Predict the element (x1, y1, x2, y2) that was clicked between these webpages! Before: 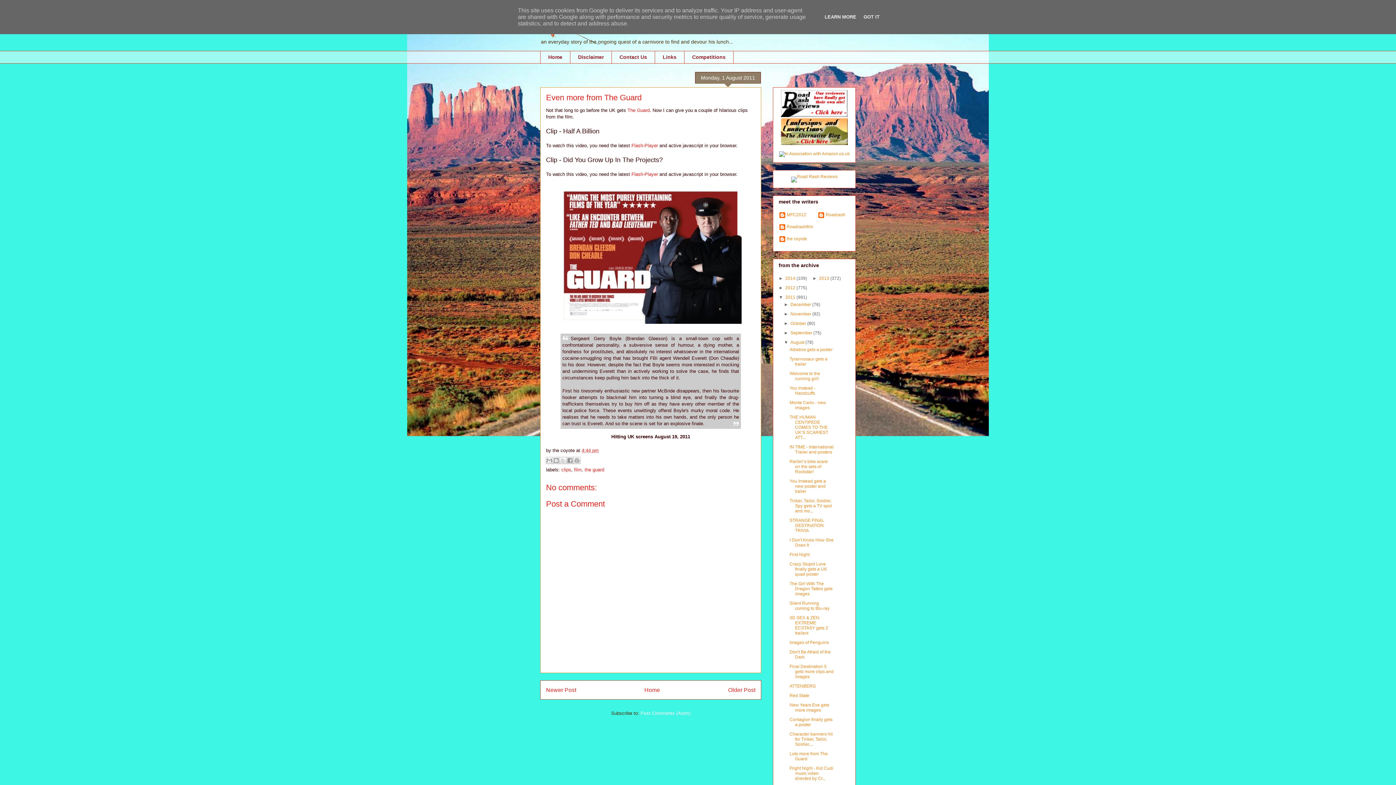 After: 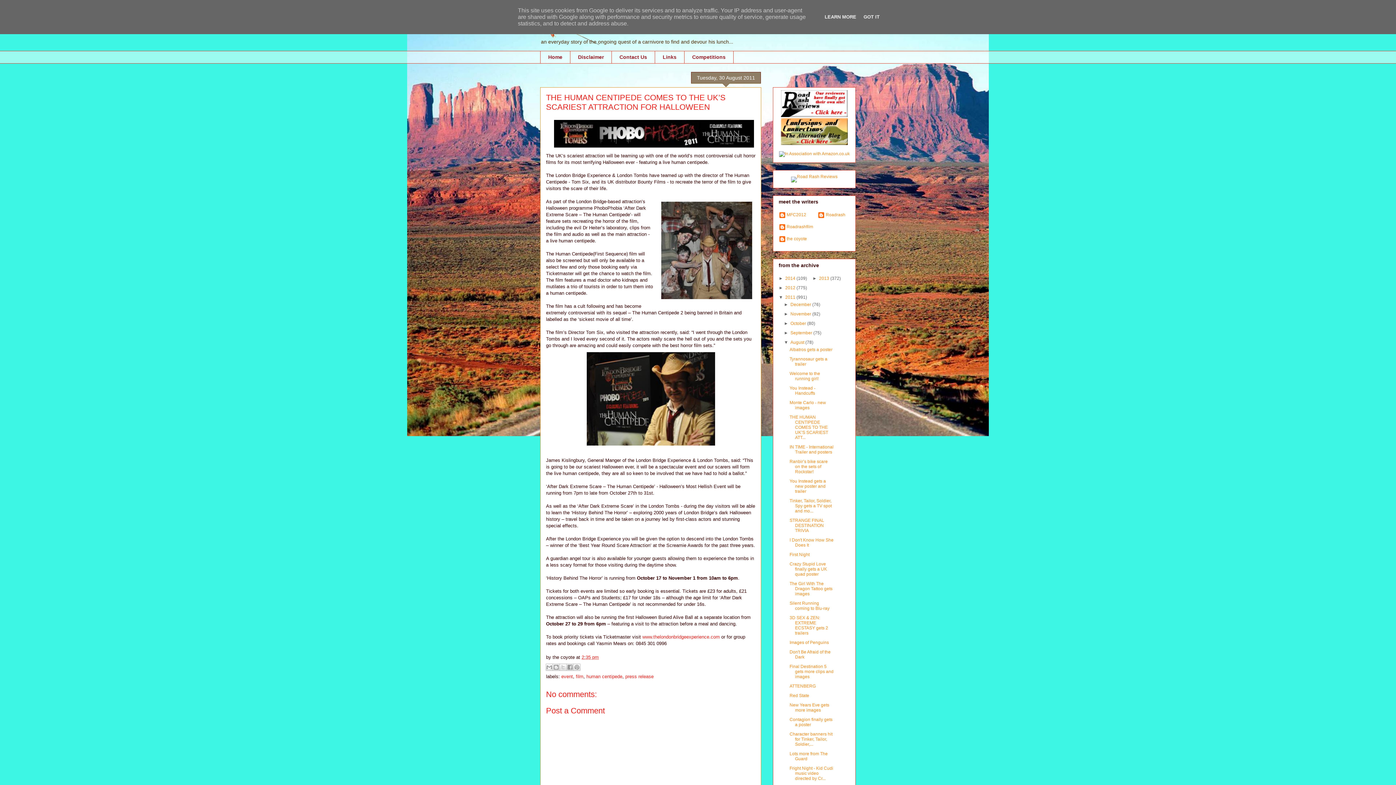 Action: bbox: (789, 414, 828, 440) label: THE HUMAN CENTIPEDE COMES TO THE UK’S SCARIEST ATT...